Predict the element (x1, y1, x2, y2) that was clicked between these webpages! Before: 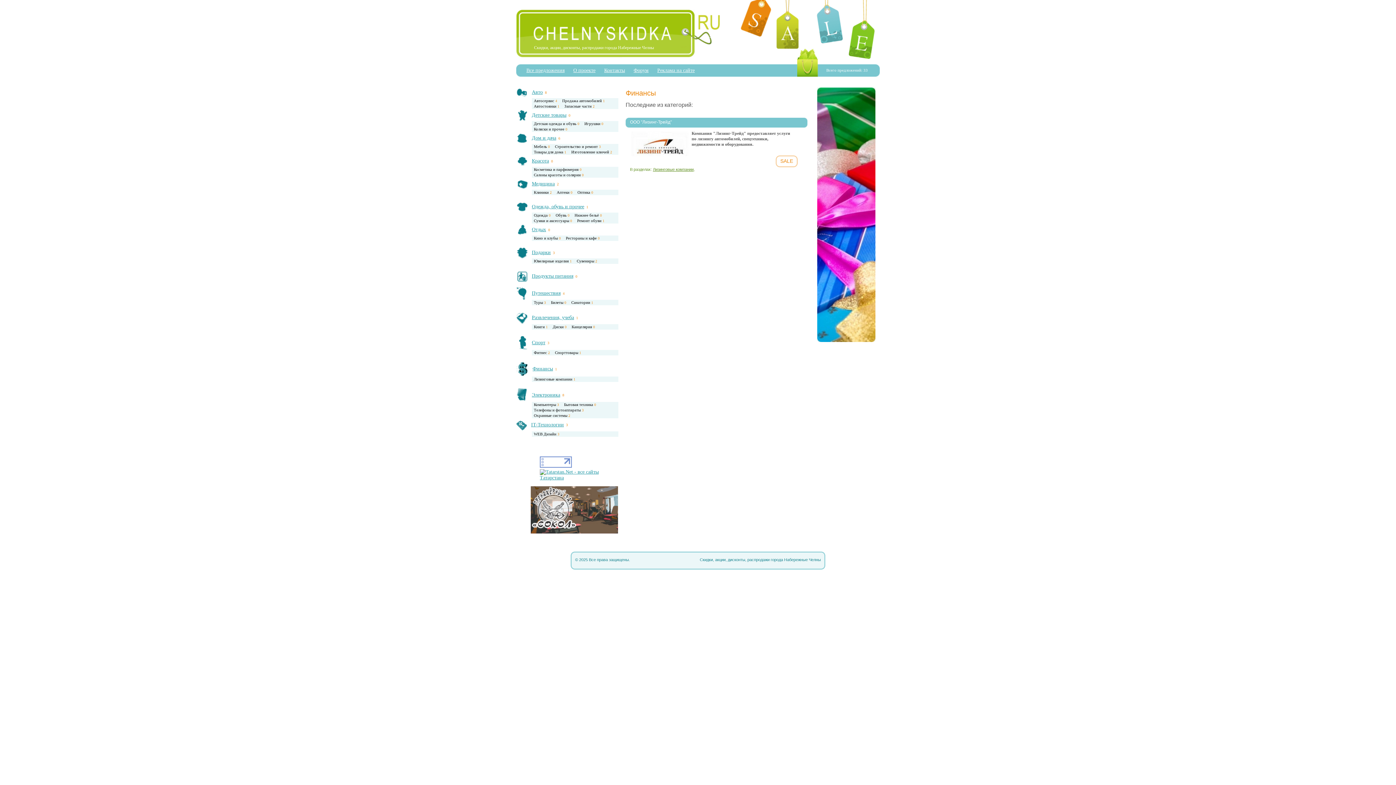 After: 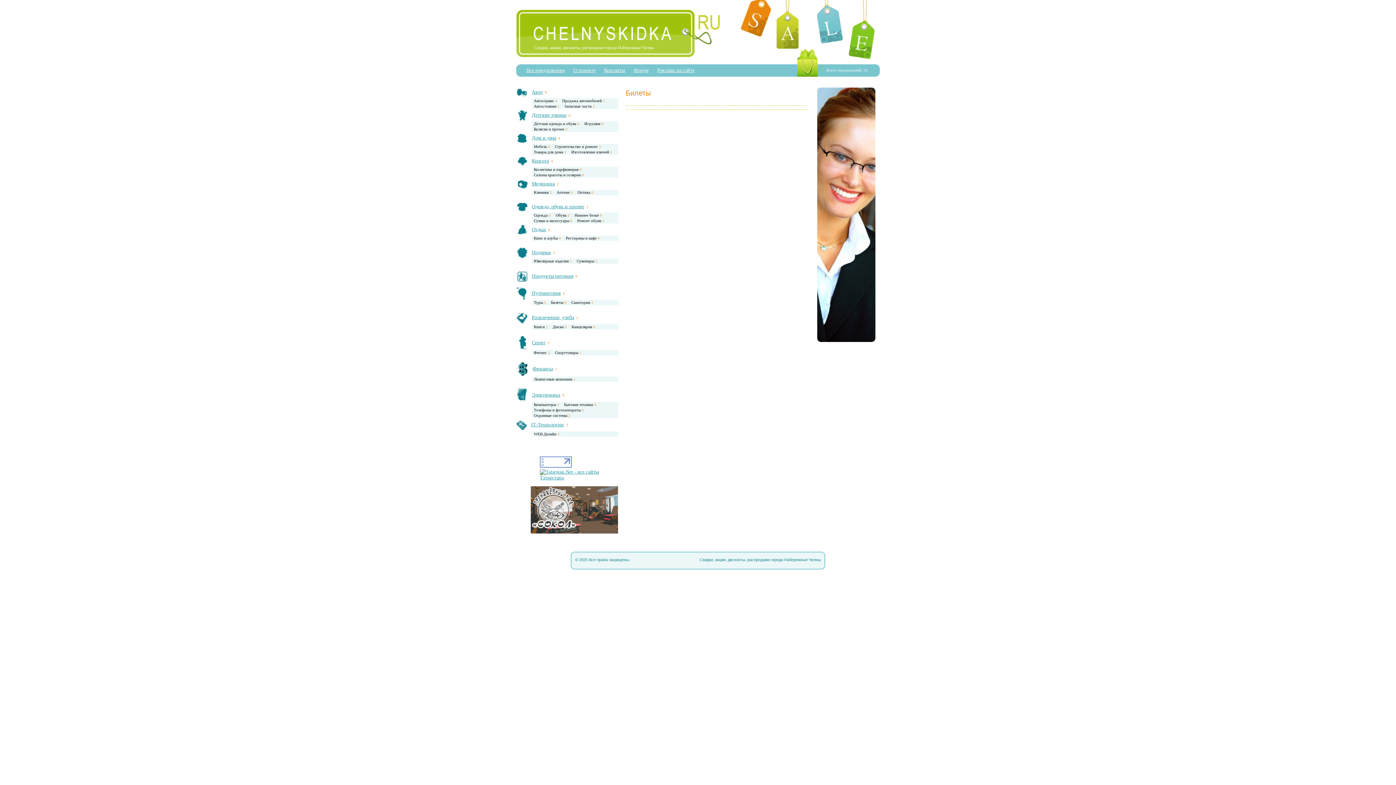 Action: label: Билеты 0 bbox: (551, 300, 567, 304)